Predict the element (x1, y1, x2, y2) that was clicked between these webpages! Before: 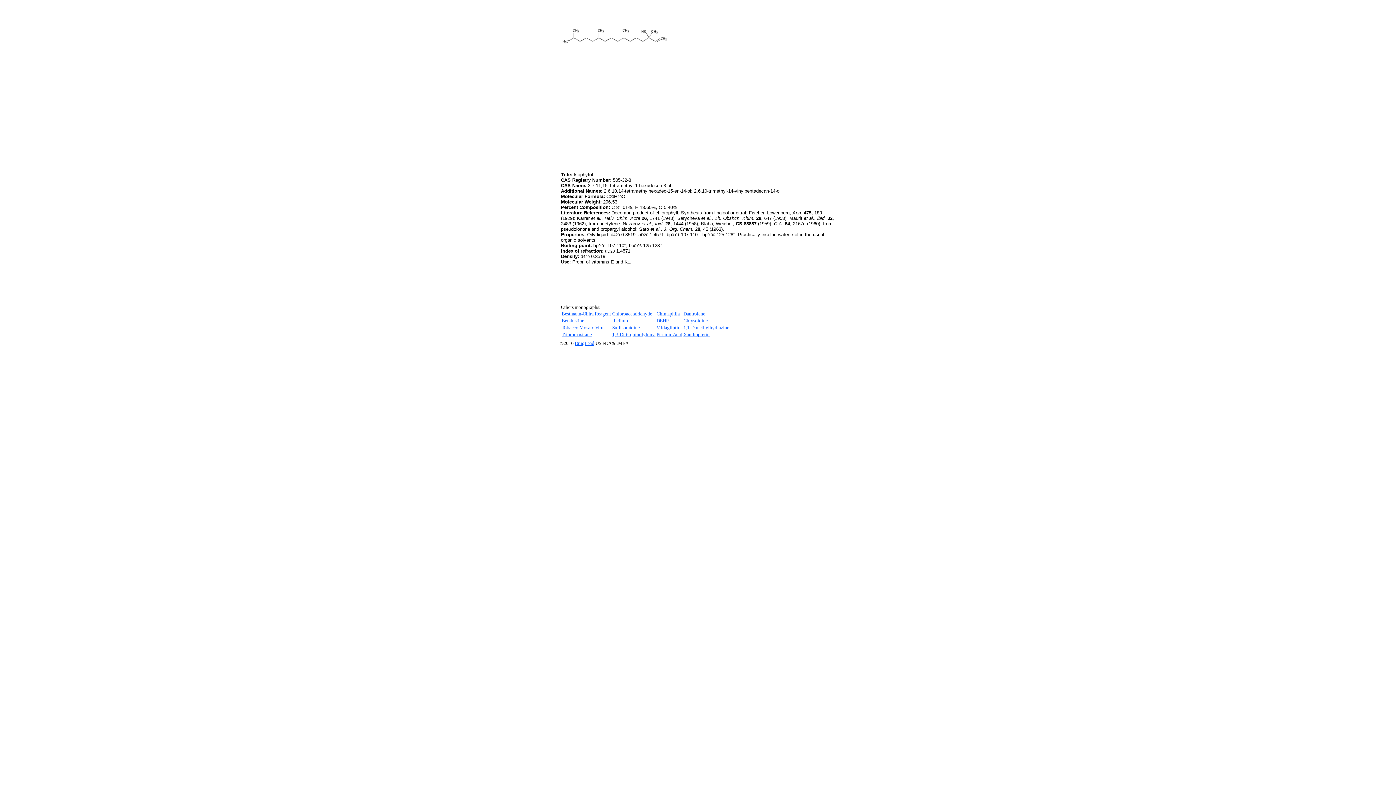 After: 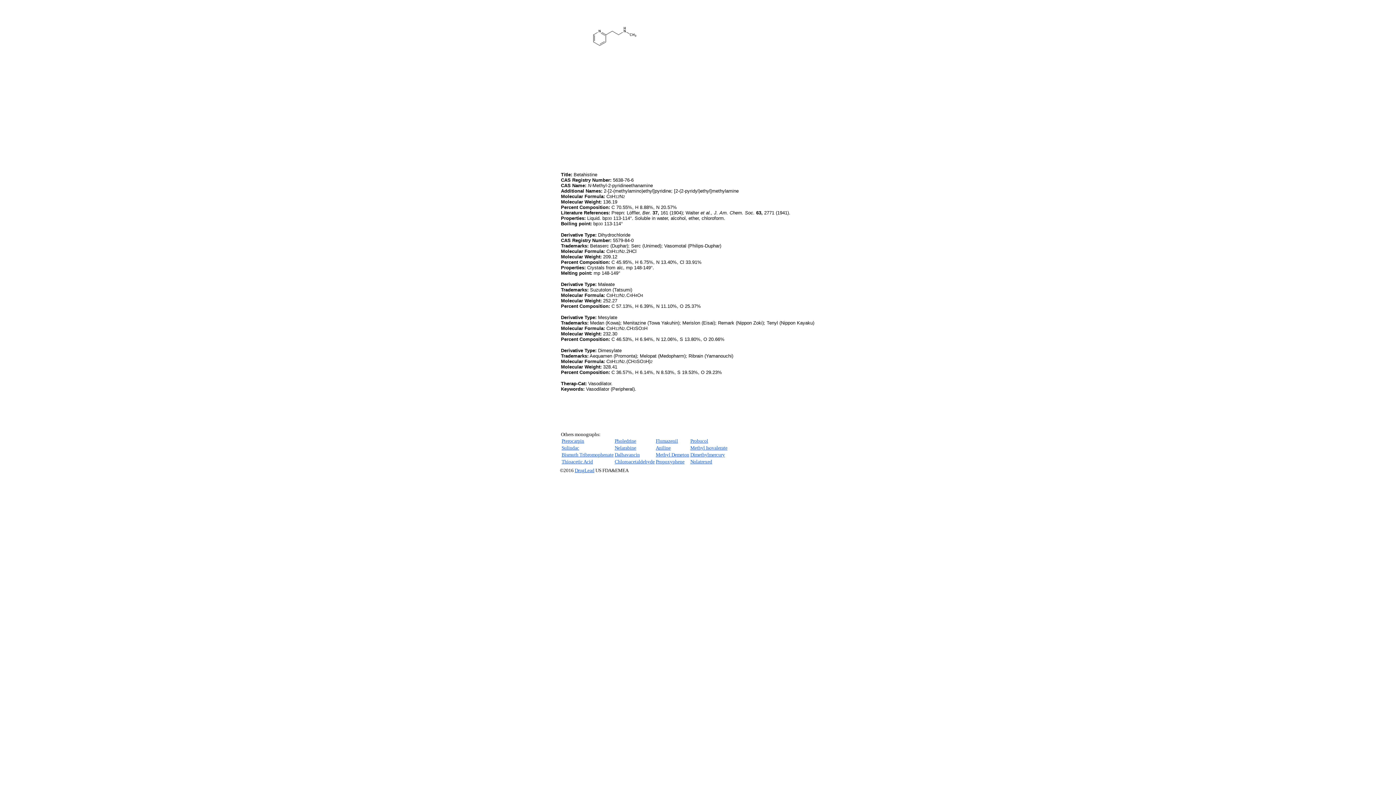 Action: label: Betahistine bbox: (561, 318, 584, 323)